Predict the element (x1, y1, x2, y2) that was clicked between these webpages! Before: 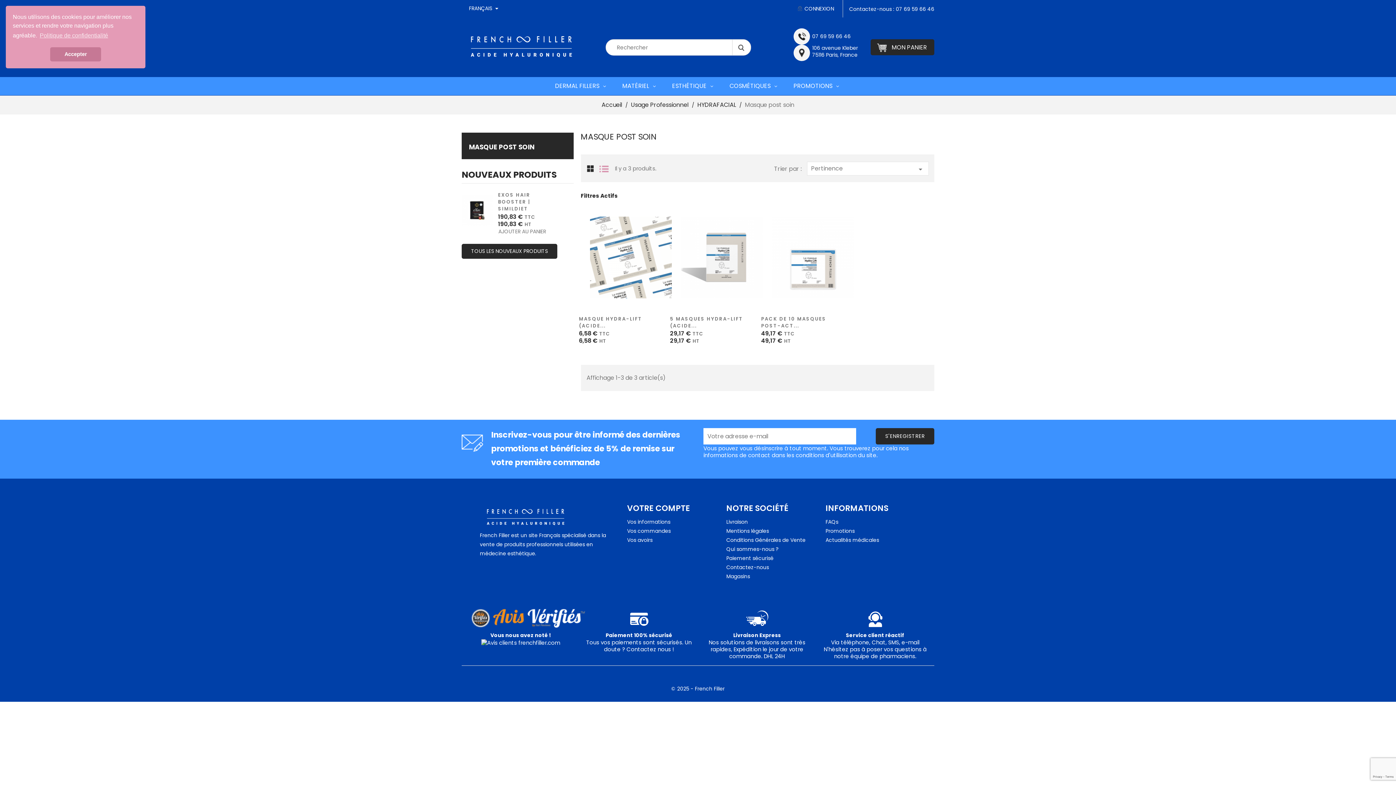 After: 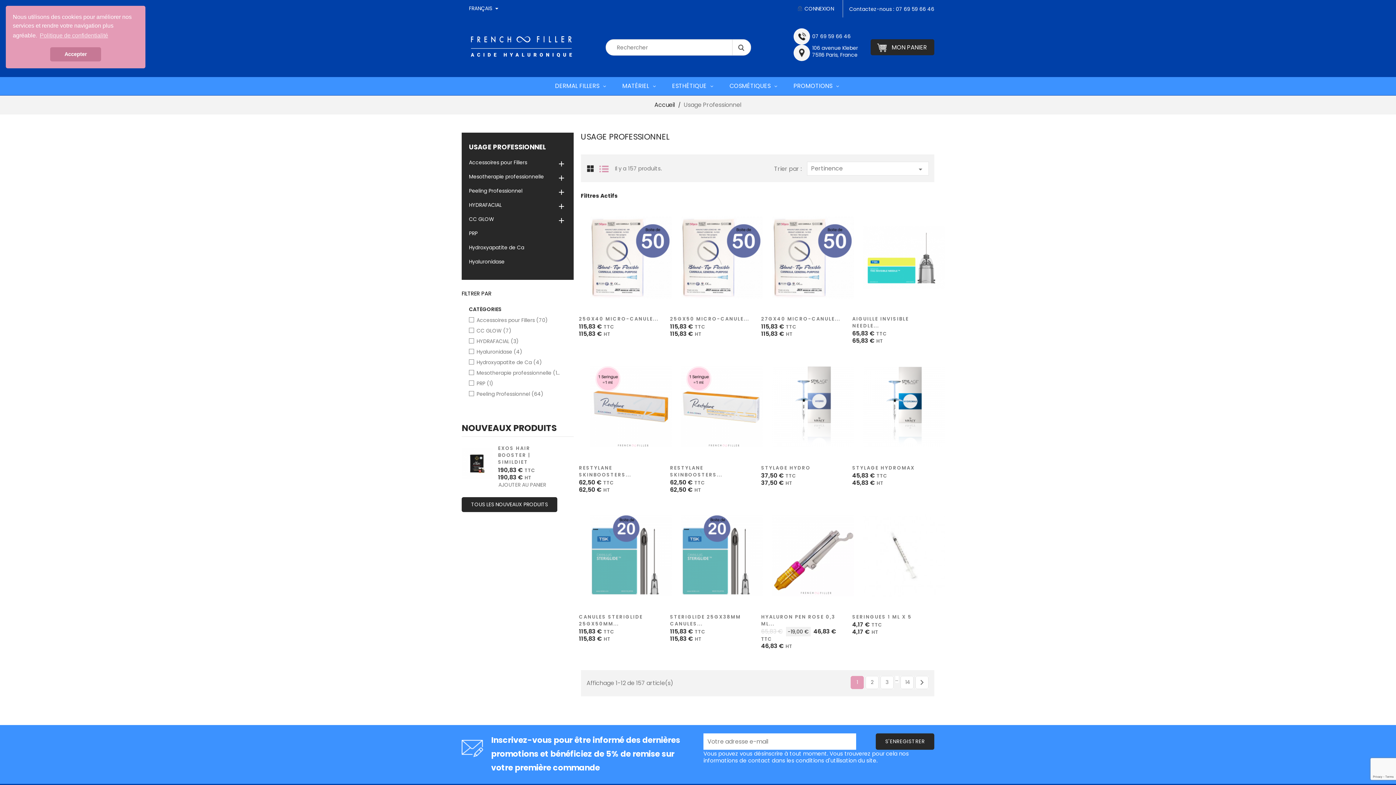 Action: label: Usage Professionnel  bbox: (631, 100, 690, 109)